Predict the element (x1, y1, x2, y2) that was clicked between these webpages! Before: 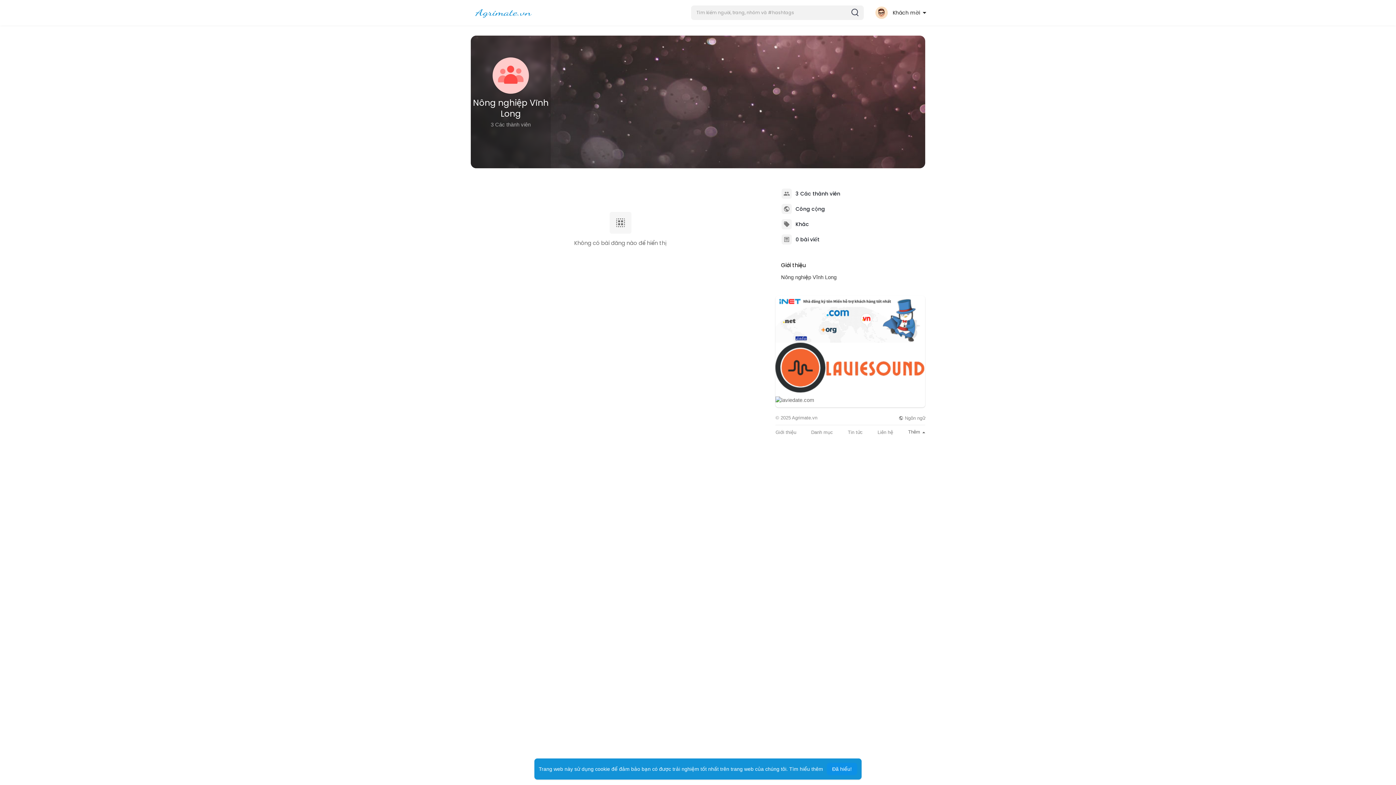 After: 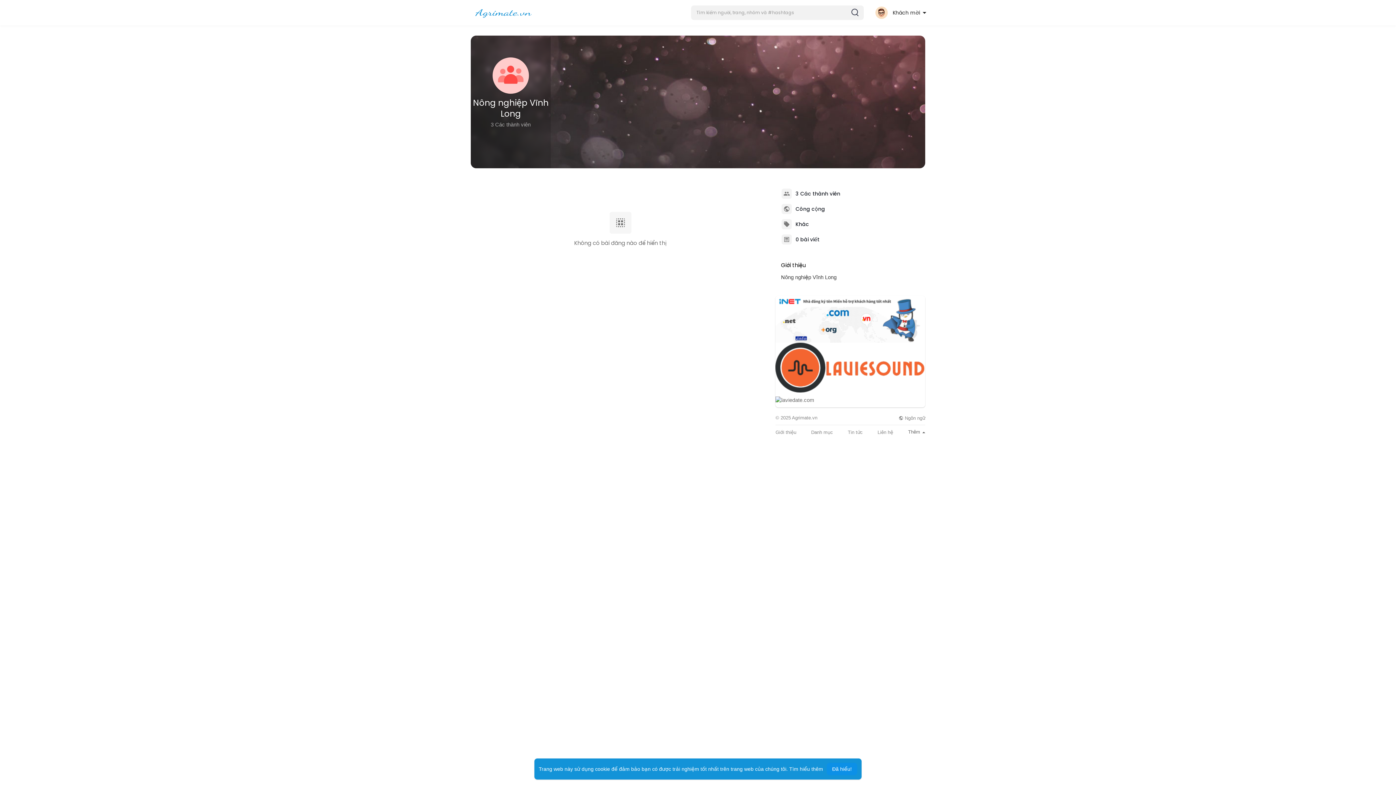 Action: bbox: (473, 97, 548, 119) label: Nông nghiệp Vĩnh Long